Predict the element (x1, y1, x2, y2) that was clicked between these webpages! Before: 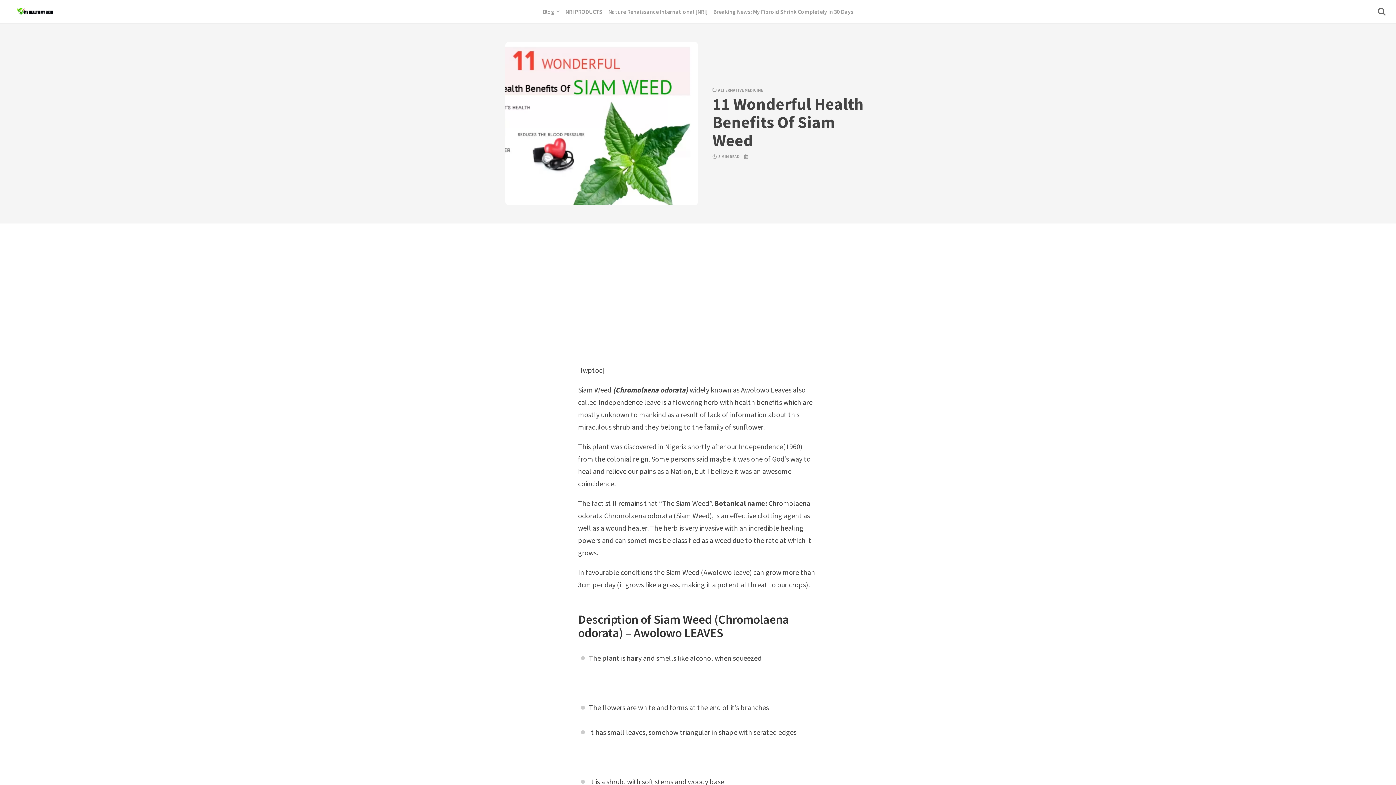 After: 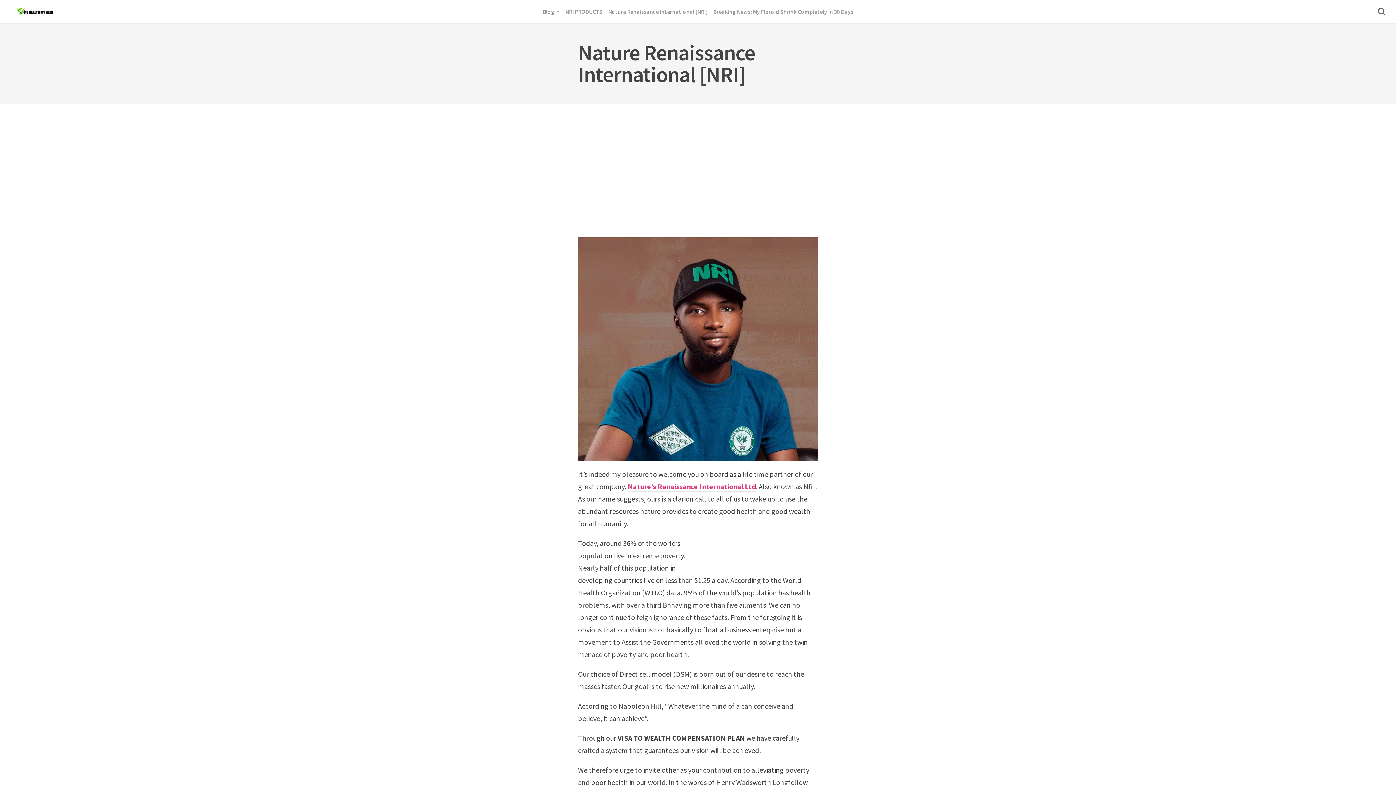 Action: label: Nature Renaissance International [NRI] bbox: (608, 0, 707, 23)